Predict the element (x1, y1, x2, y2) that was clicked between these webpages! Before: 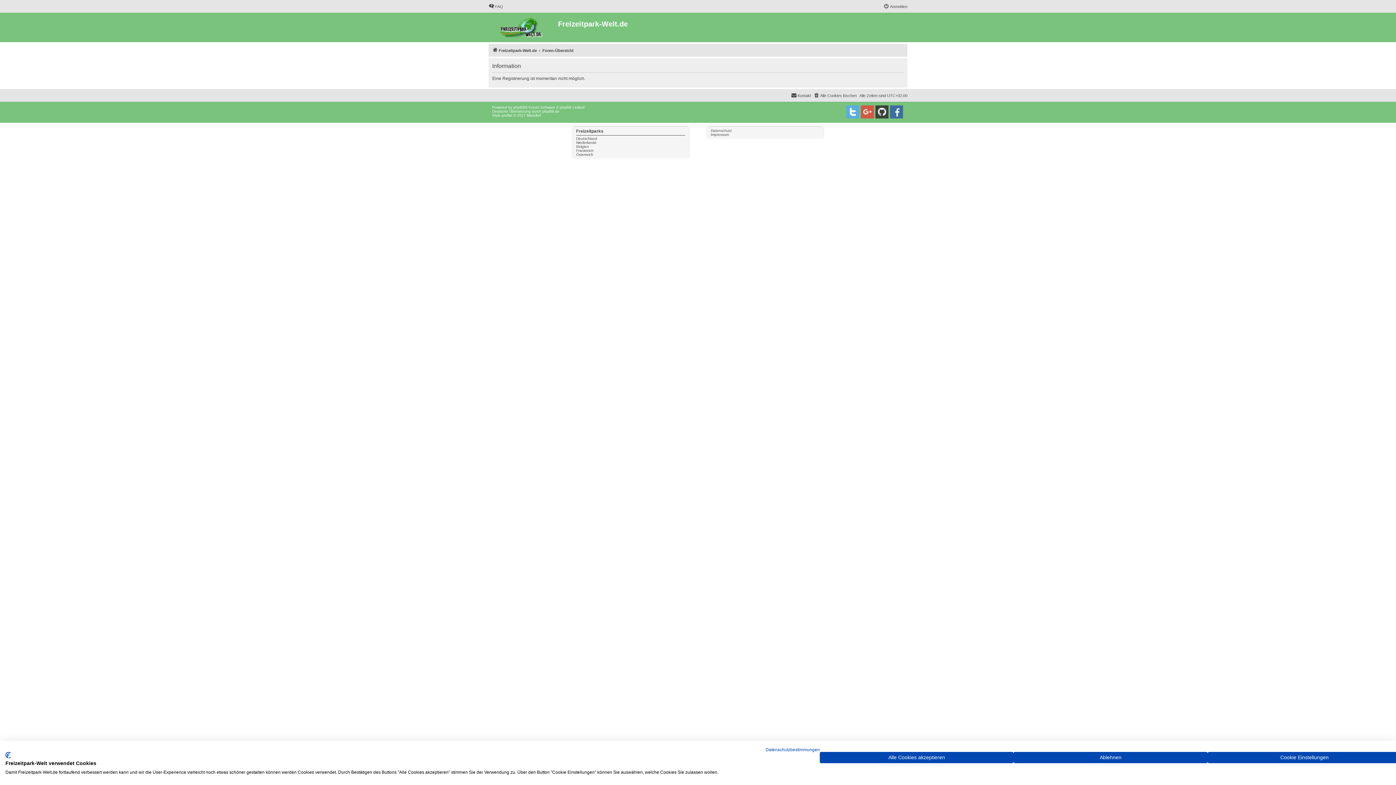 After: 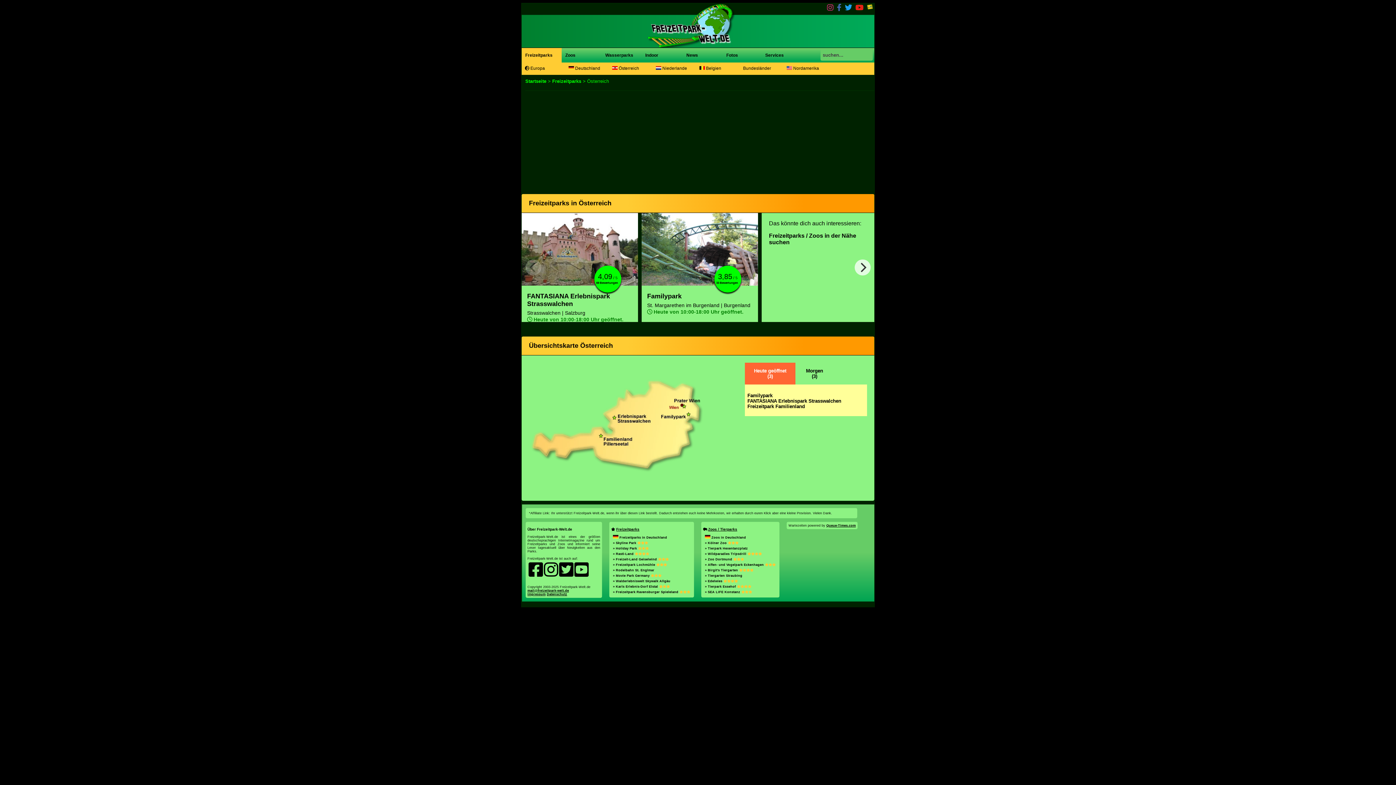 Action: bbox: (576, 152, 593, 156) label: Österreich